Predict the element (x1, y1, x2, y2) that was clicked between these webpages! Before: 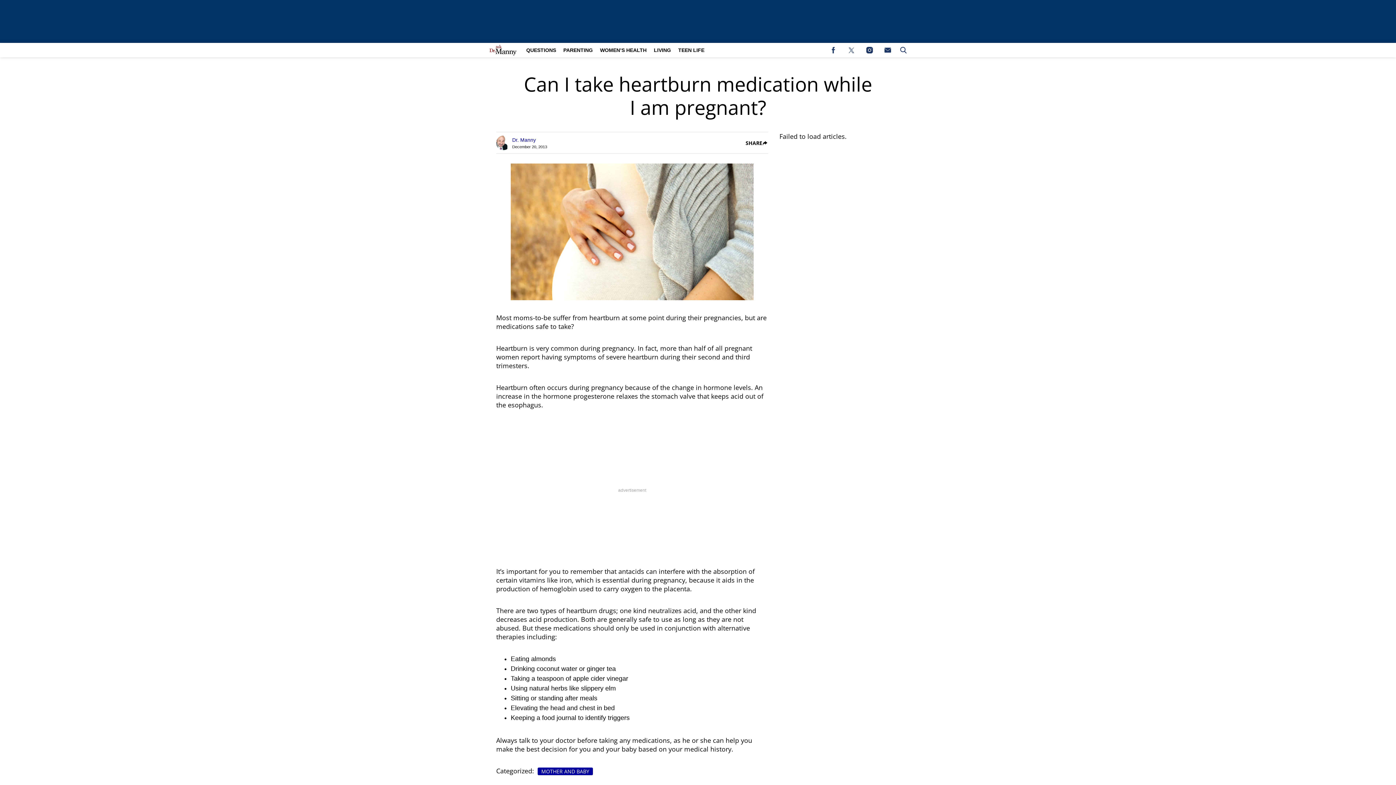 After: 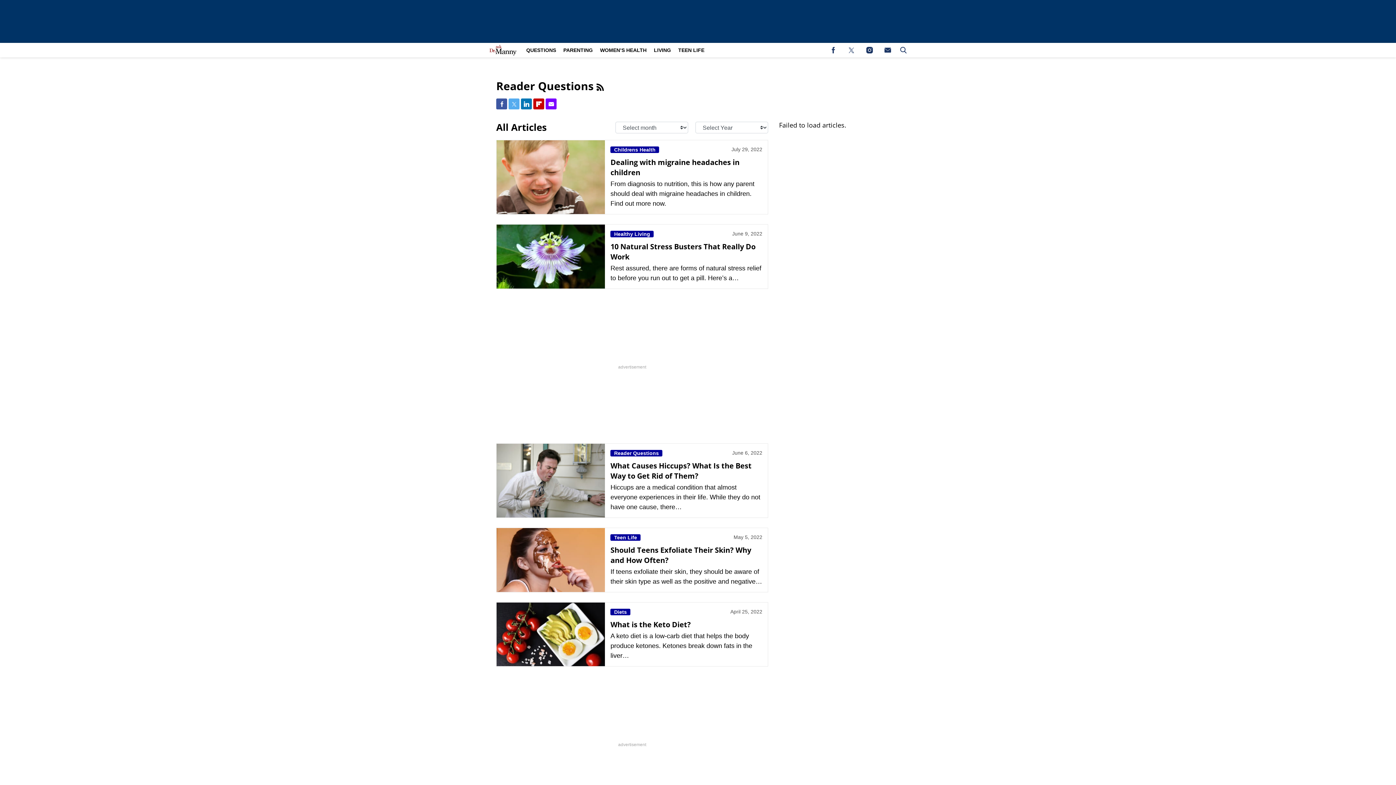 Action: label: Browse Questions bbox: (522, 42, 559, 57)